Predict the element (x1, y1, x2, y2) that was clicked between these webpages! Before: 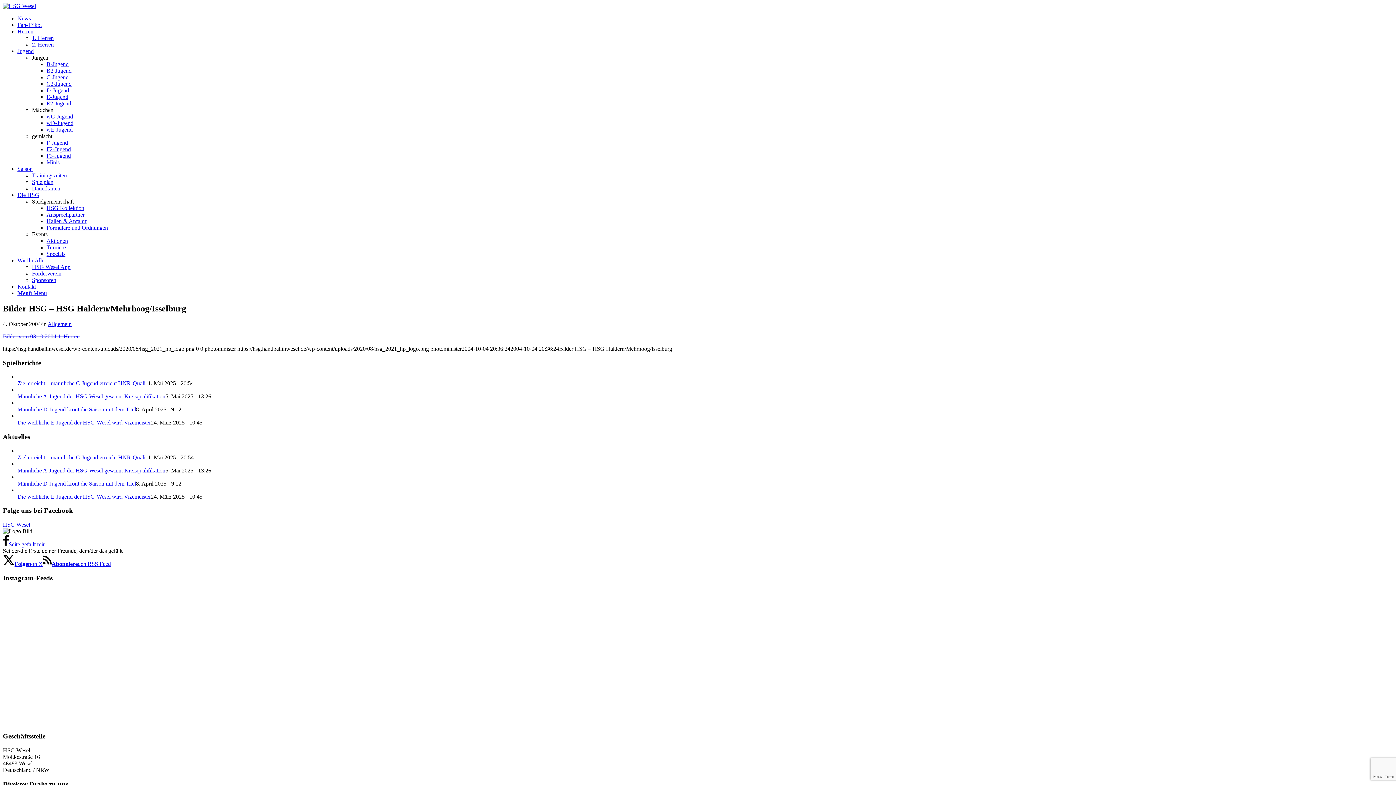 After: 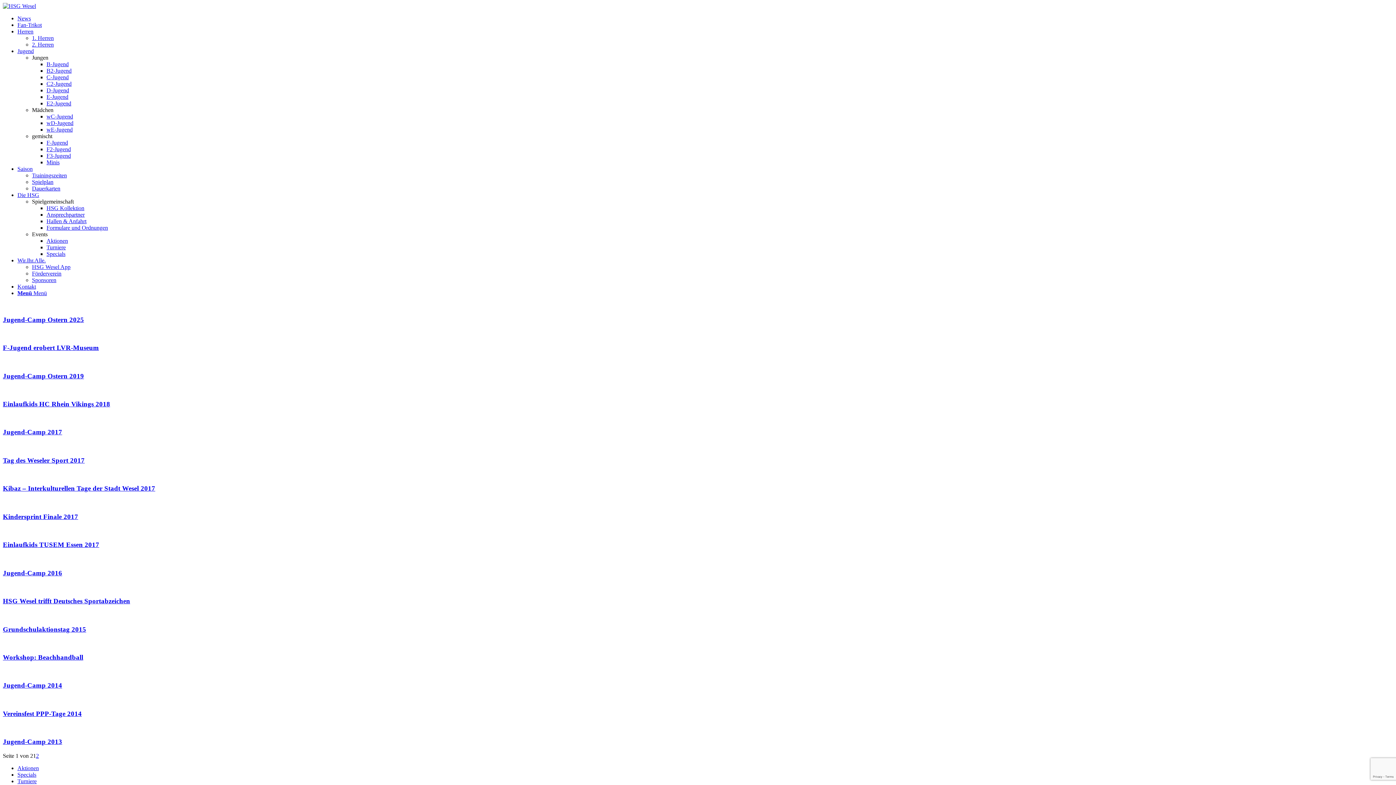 Action: label: Aktionen bbox: (46, 237, 68, 244)